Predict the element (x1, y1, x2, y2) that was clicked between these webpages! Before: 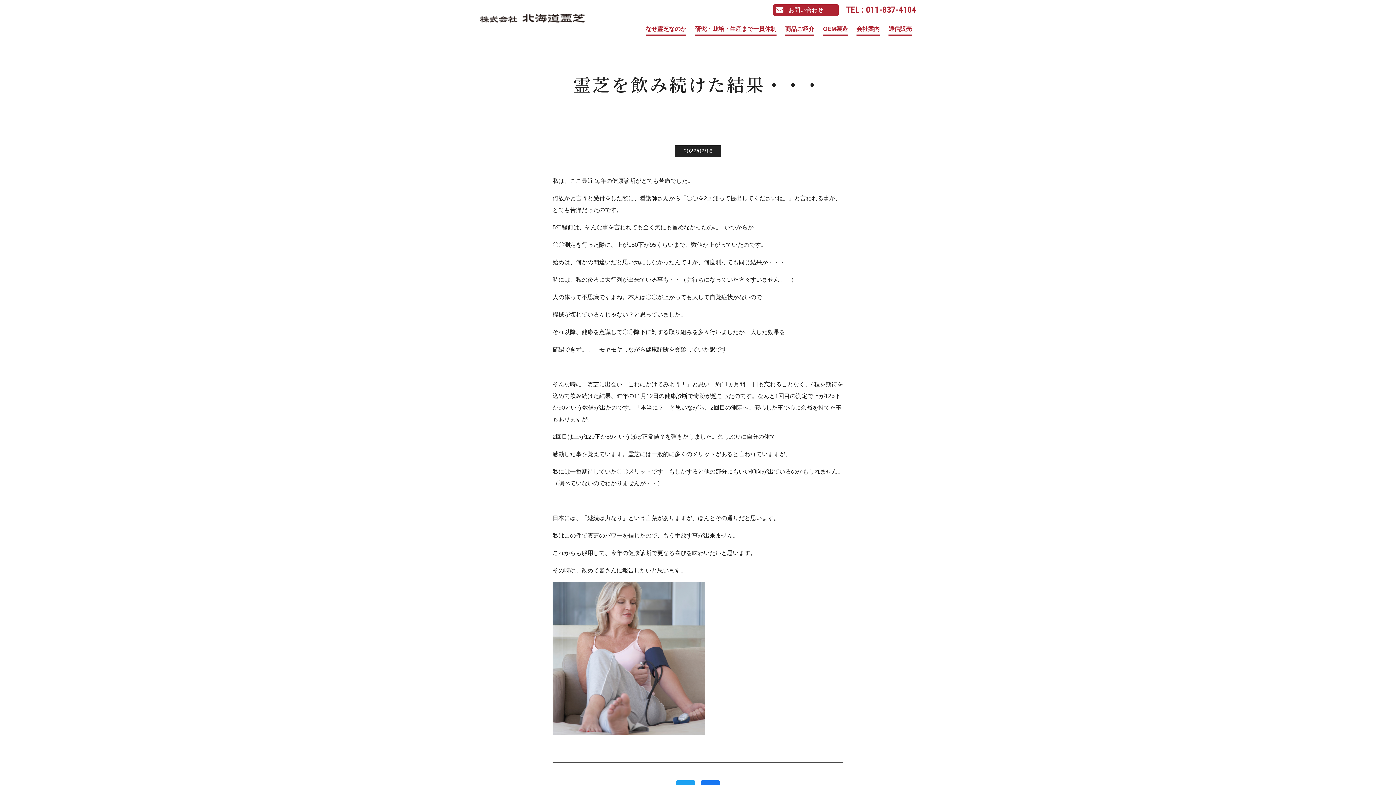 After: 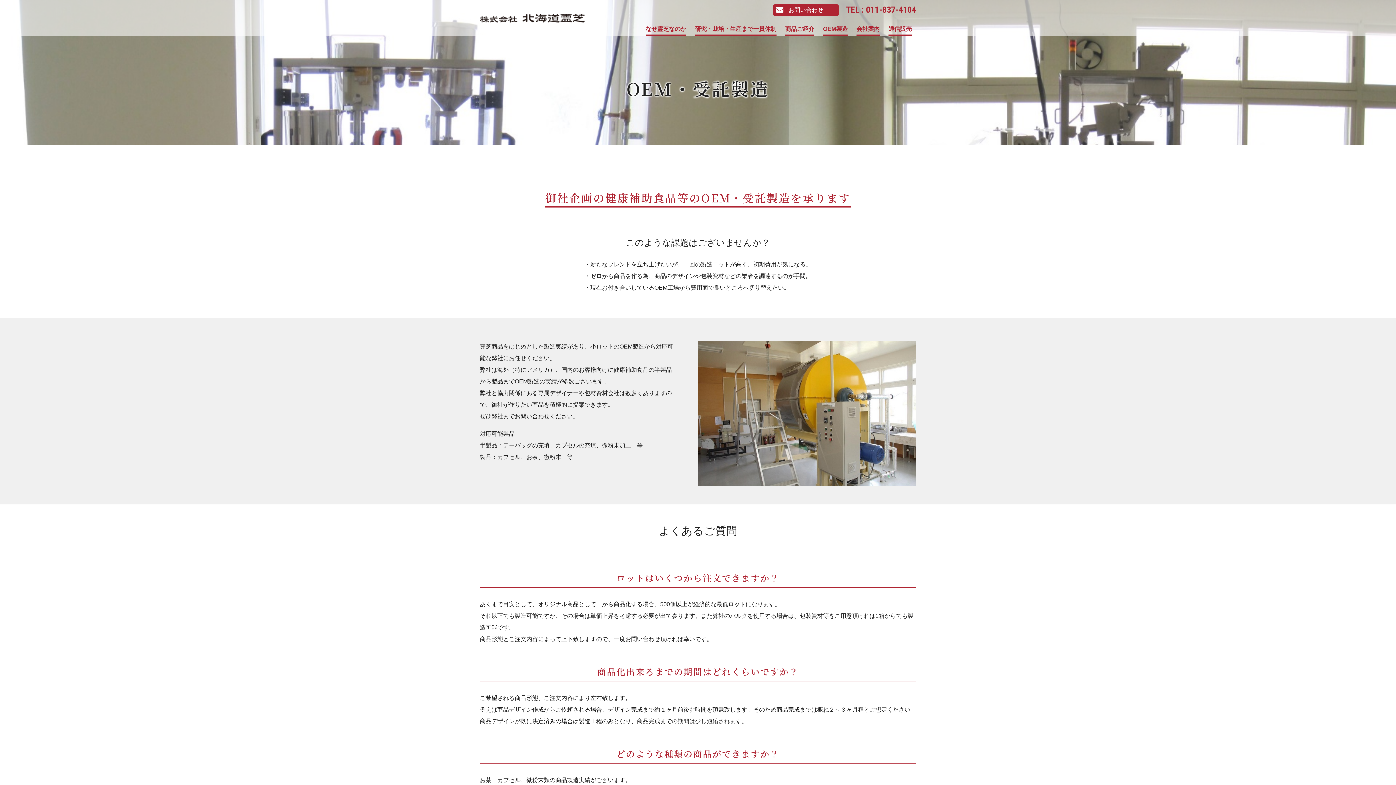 Action: label: OEM製造 bbox: (823, 21, 848, 36)